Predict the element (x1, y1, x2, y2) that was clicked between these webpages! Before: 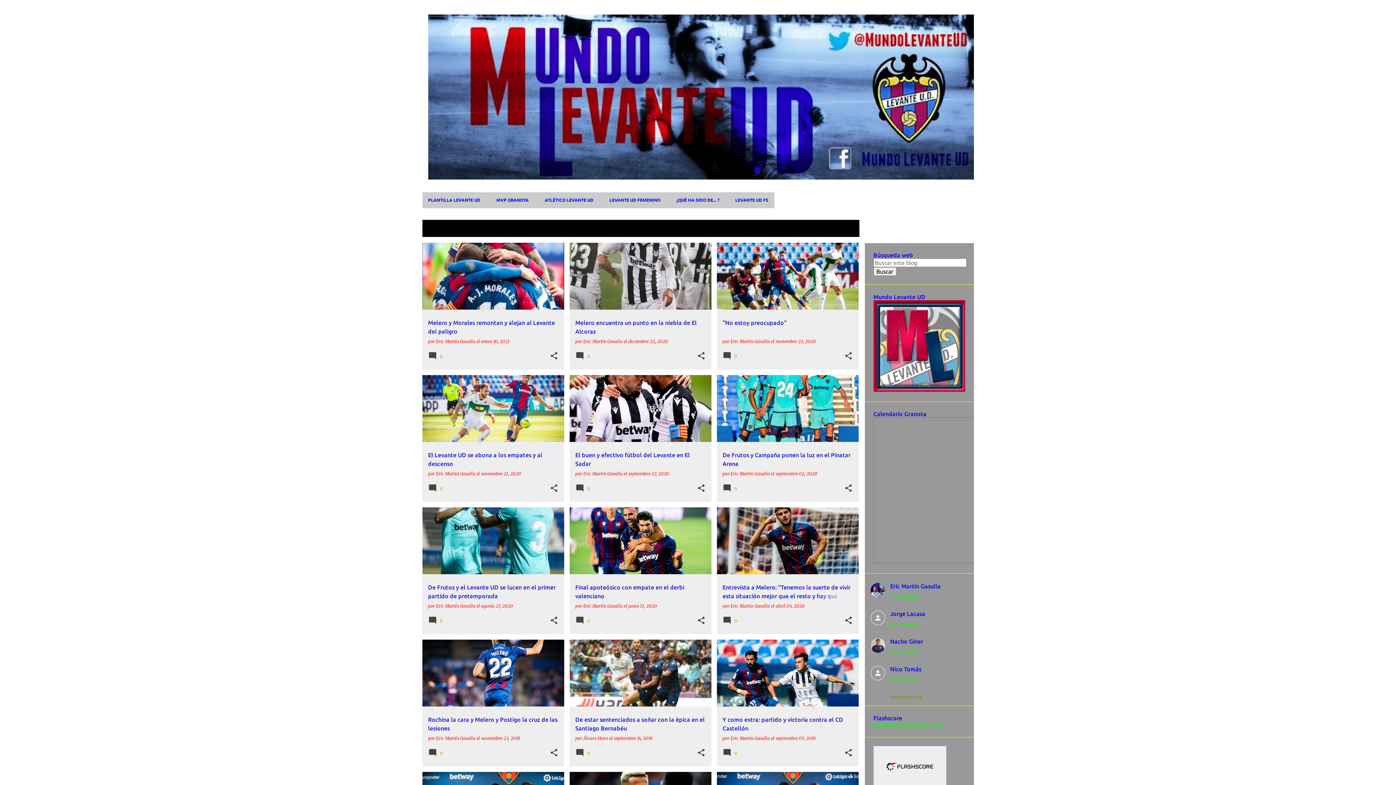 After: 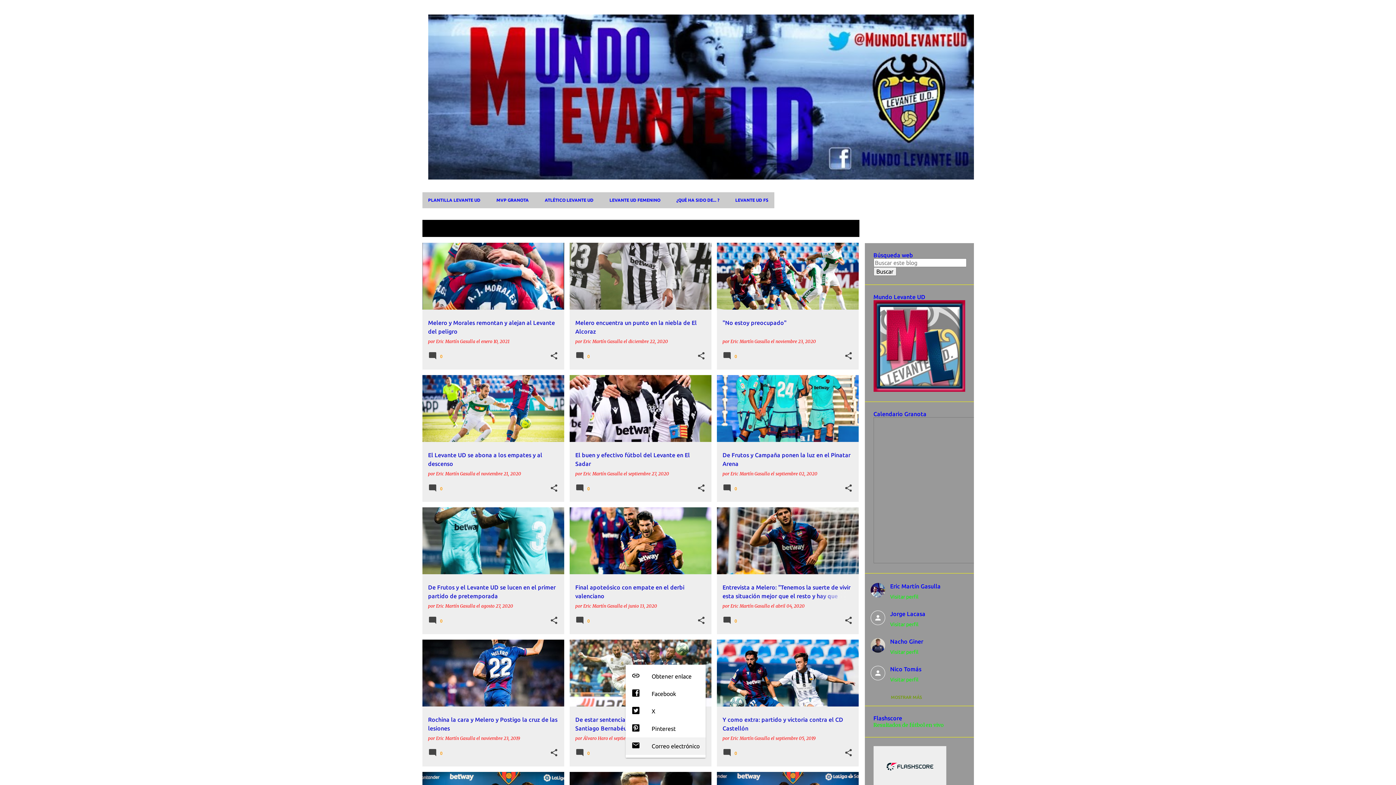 Action: label: Compartir bbox: (696, 748, 705, 758)